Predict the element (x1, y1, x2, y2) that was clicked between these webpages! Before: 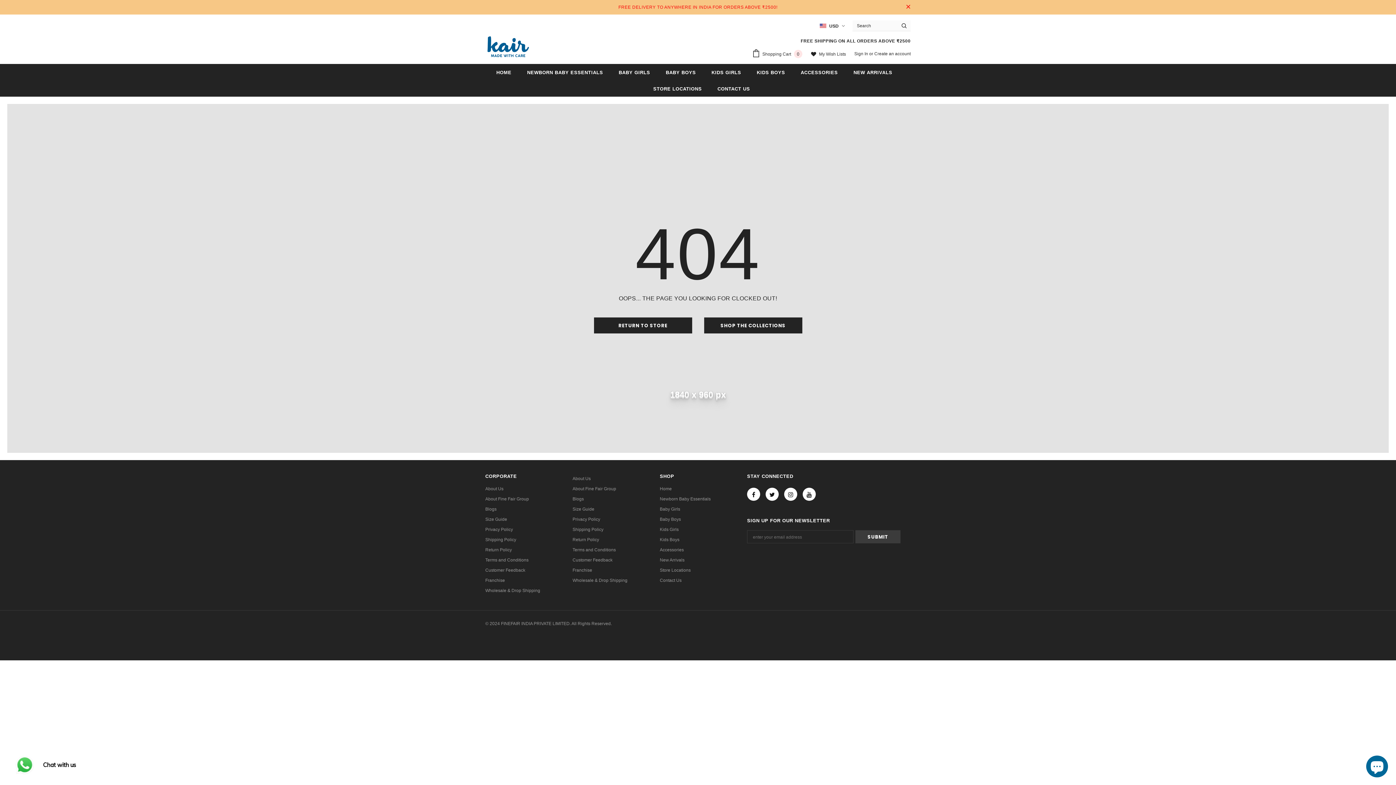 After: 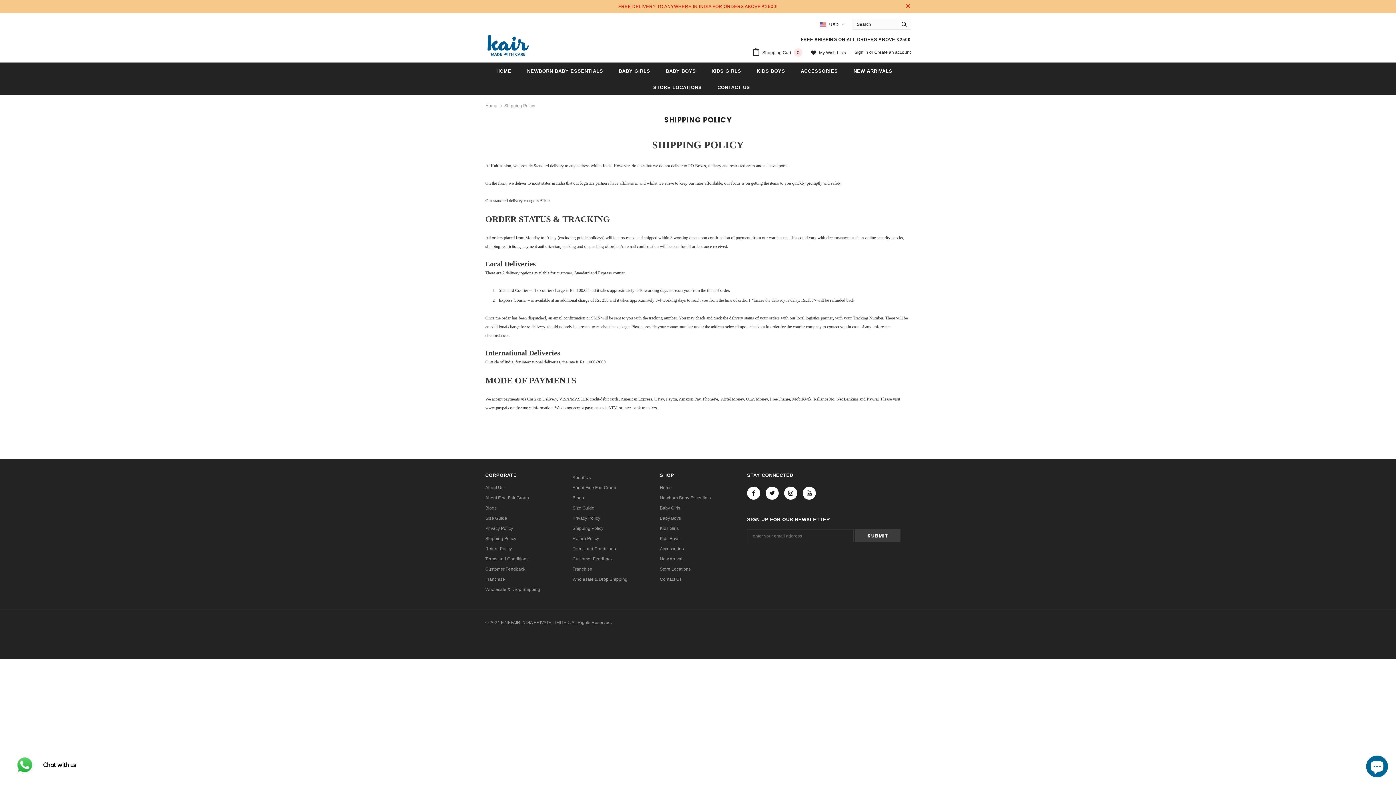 Action: bbox: (485, 534, 516, 545) label: Shipping Policy